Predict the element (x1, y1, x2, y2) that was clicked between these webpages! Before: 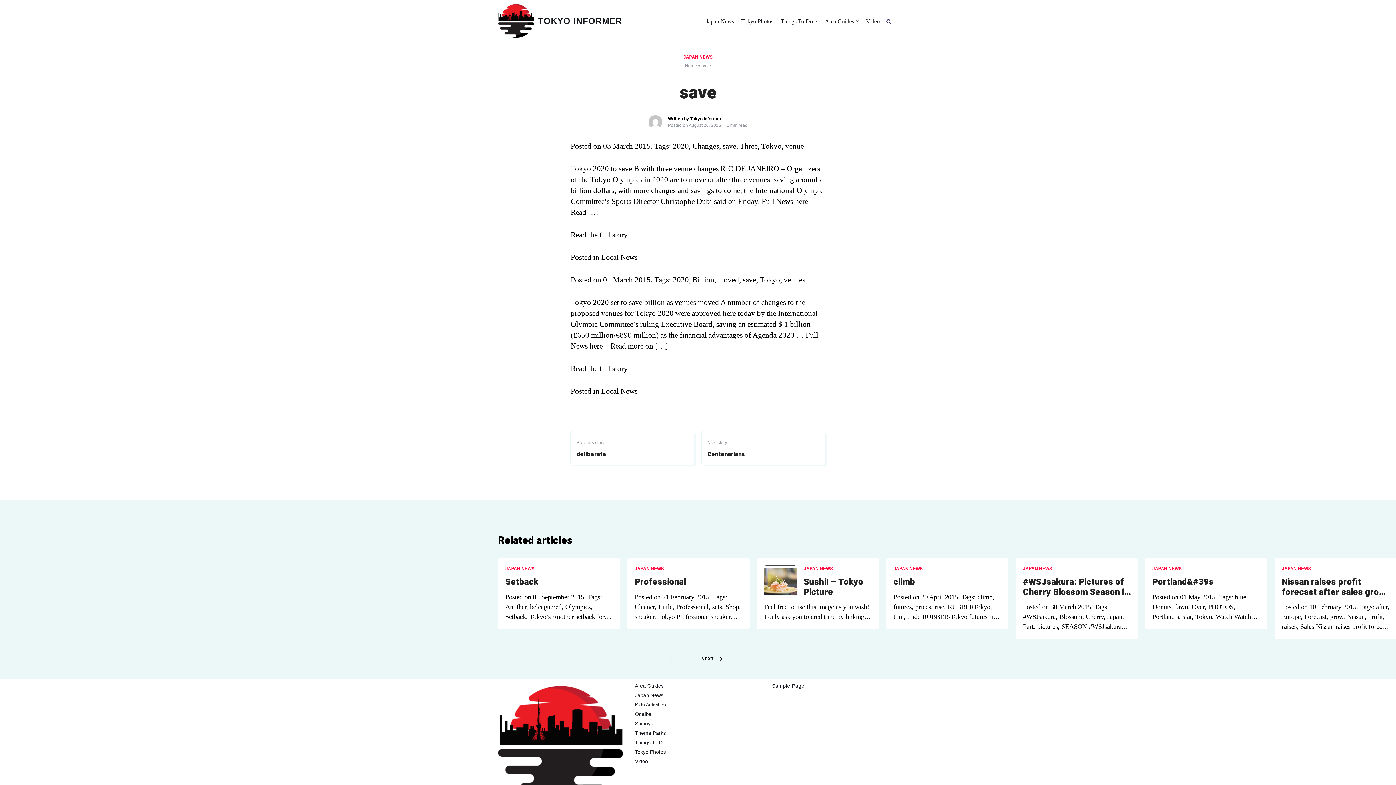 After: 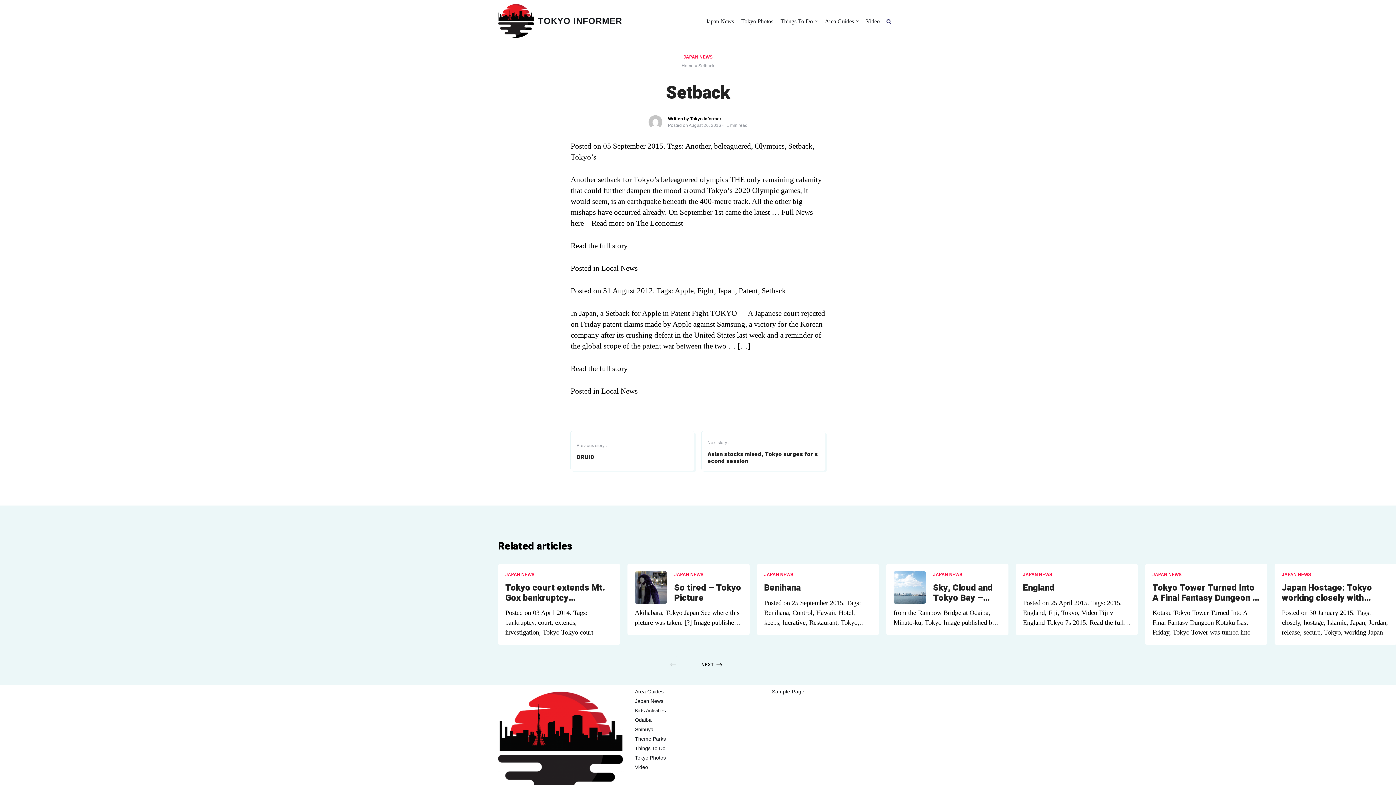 Action: label: Setback bbox: (505, 577, 538, 587)